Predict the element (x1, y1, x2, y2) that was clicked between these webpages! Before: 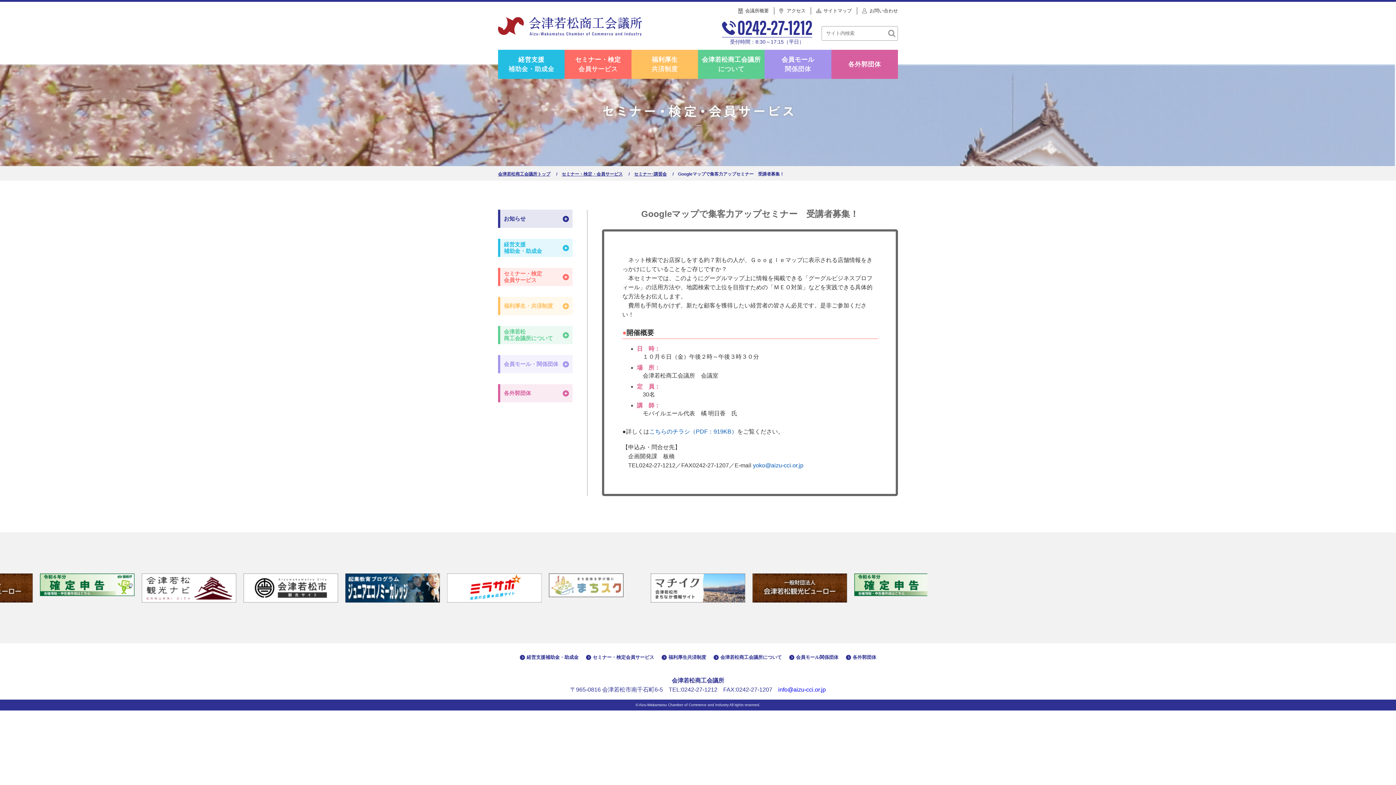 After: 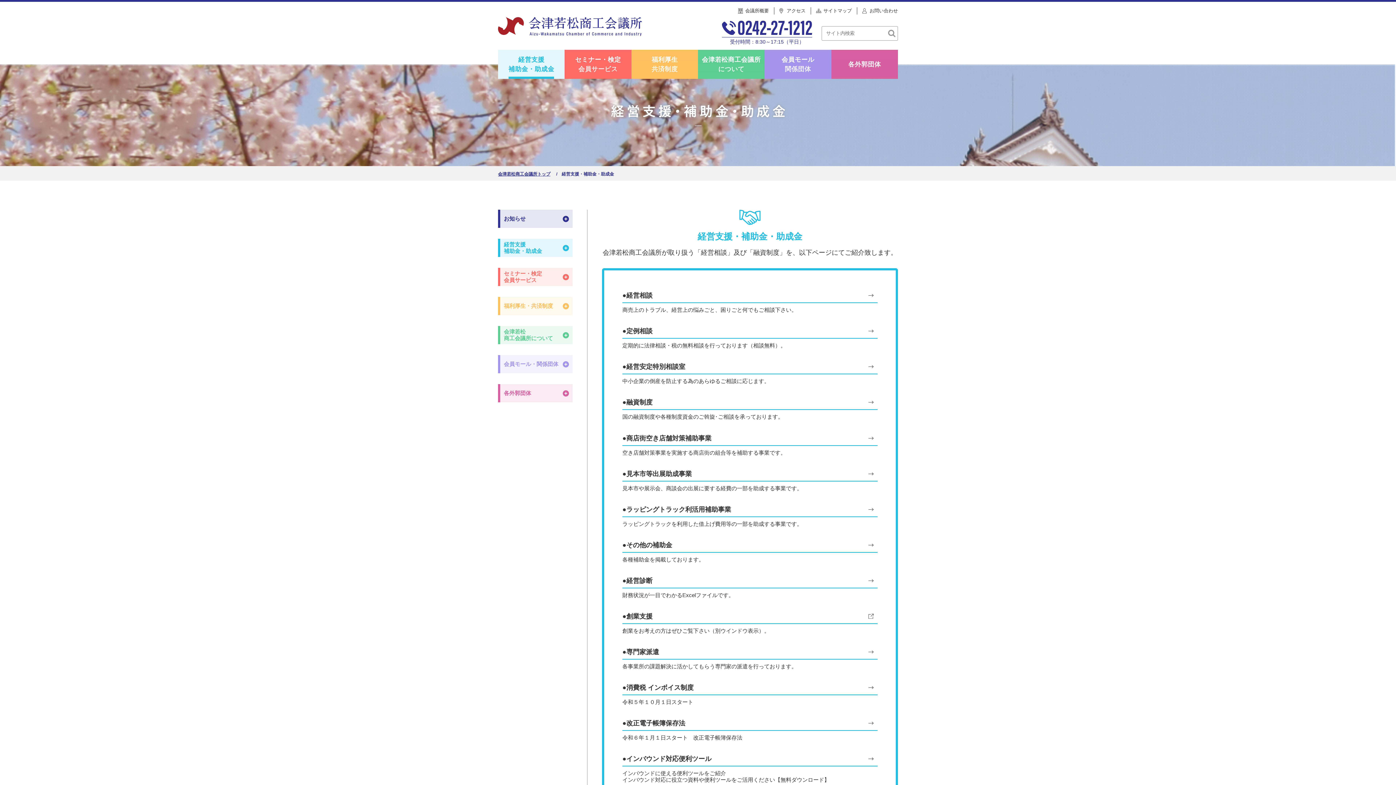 Action: bbox: (498, 49, 564, 78) label: 経営支援
補助金・助成金